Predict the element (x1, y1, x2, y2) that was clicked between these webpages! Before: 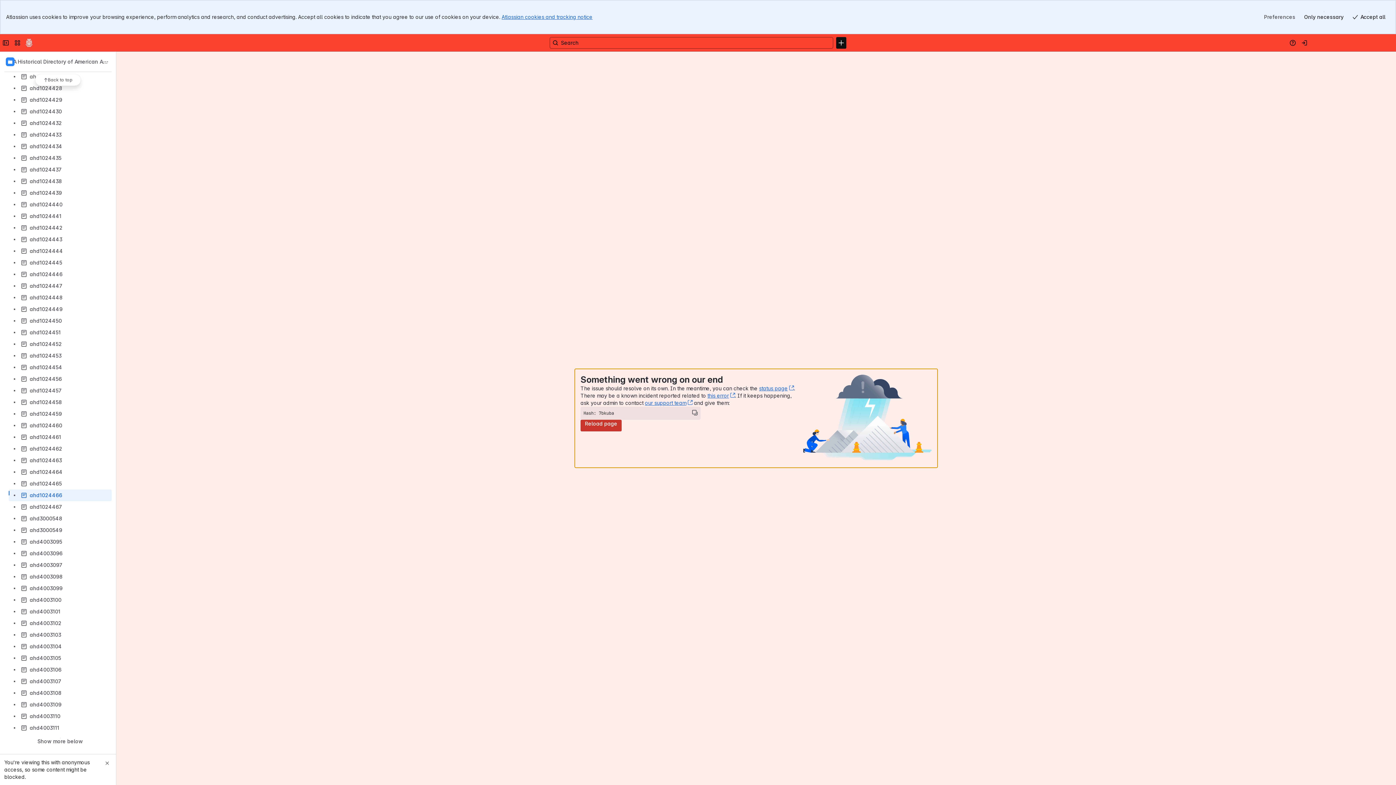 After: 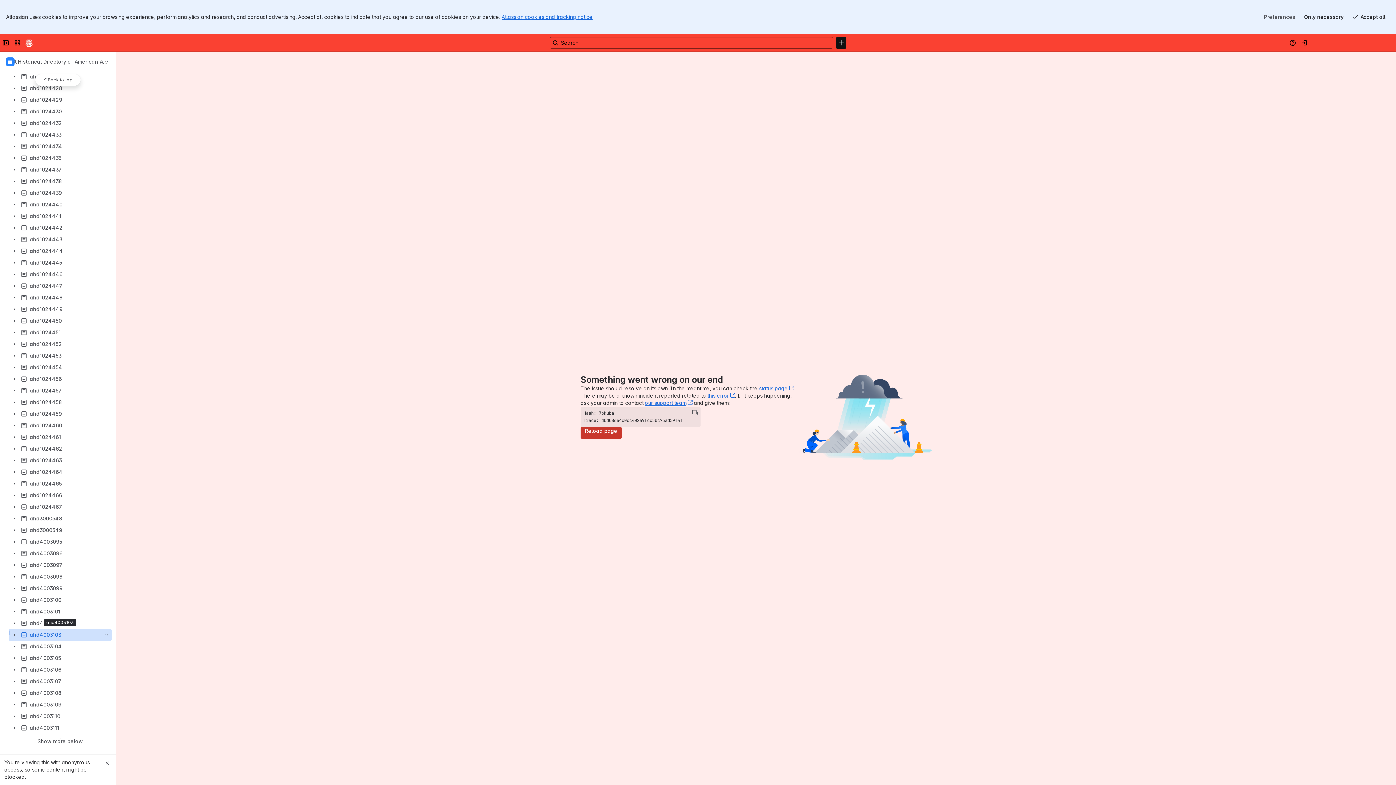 Action: bbox: (8, 629, 111, 641) label: ahd4003103